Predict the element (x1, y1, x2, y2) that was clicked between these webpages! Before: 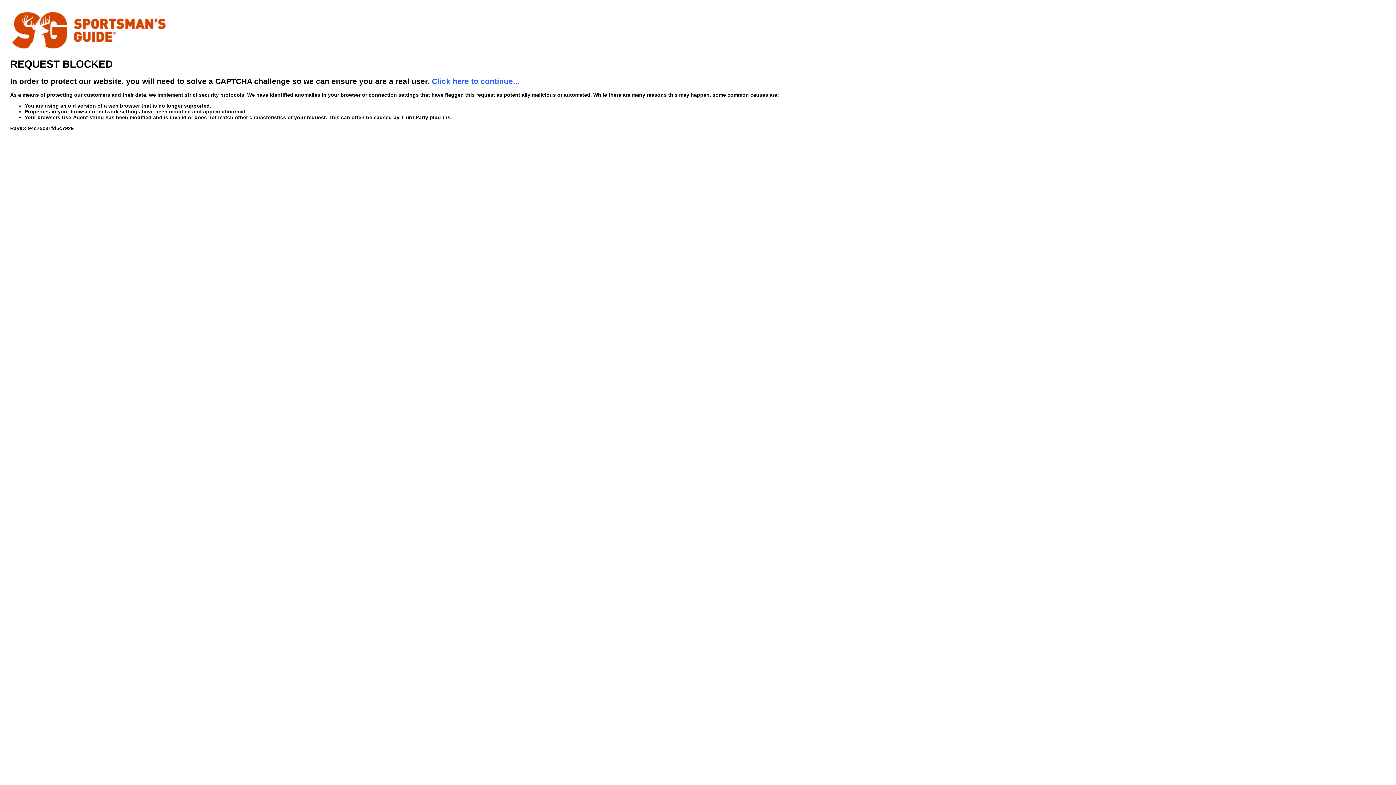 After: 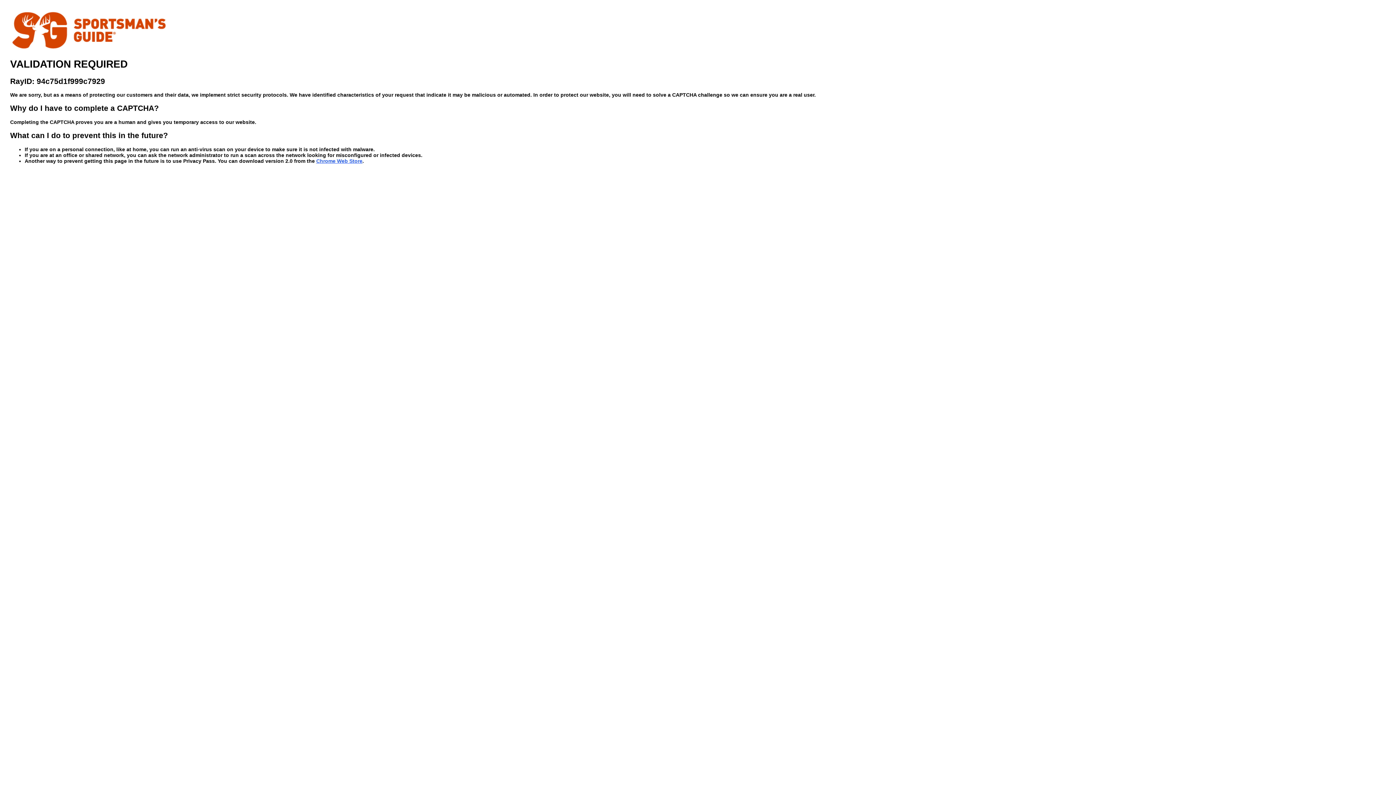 Action: bbox: (432, 76, 519, 85) label: Click here to continue...